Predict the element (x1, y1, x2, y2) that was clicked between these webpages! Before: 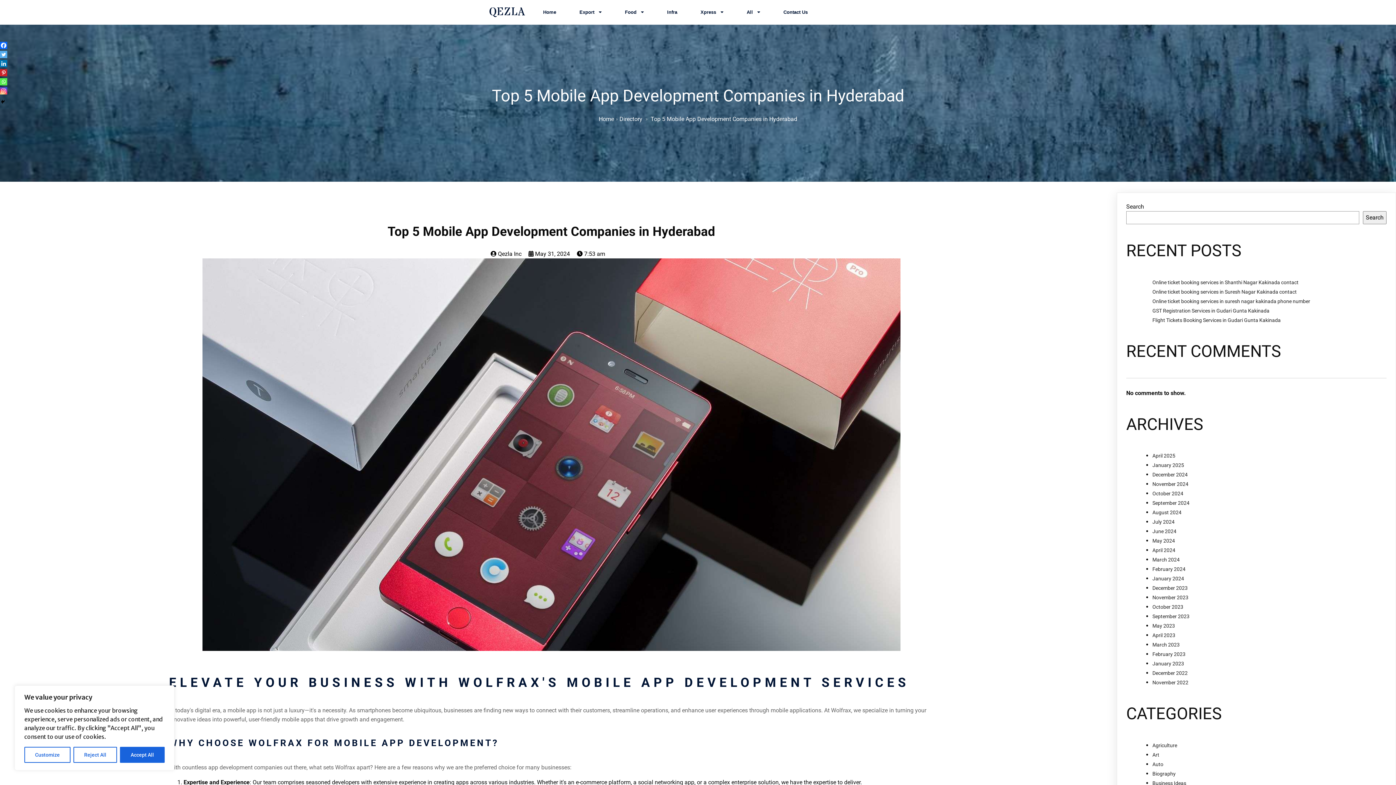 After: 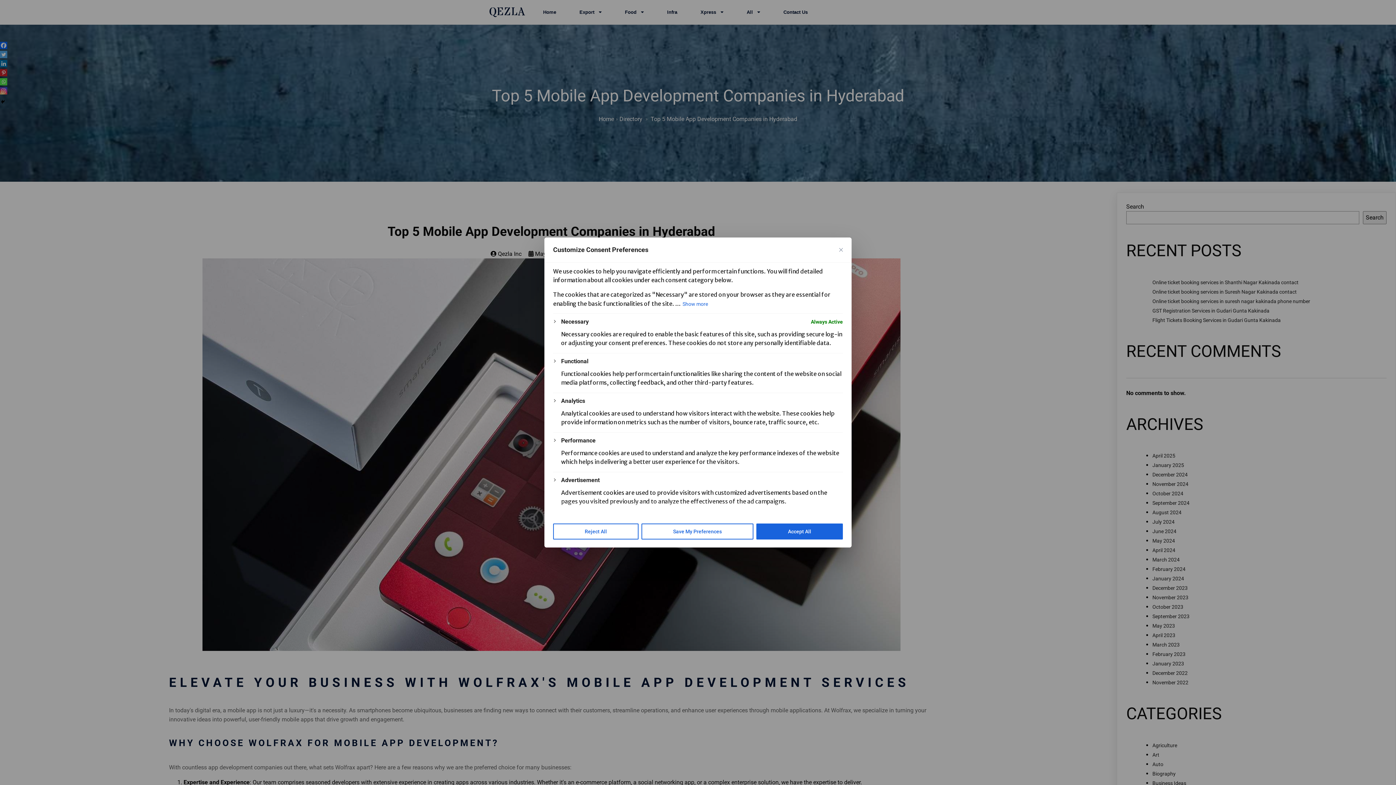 Action: bbox: (24, 747, 70, 763) label: Customize